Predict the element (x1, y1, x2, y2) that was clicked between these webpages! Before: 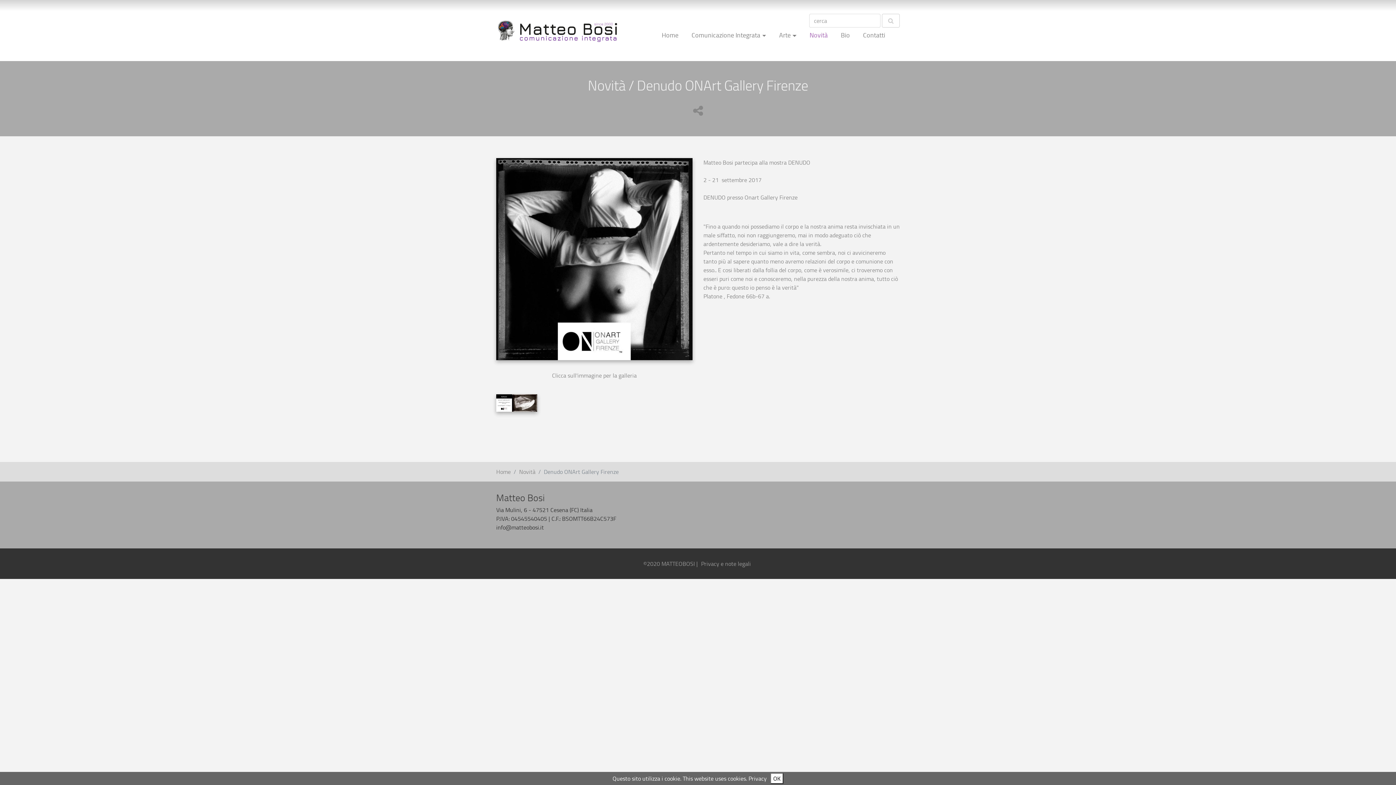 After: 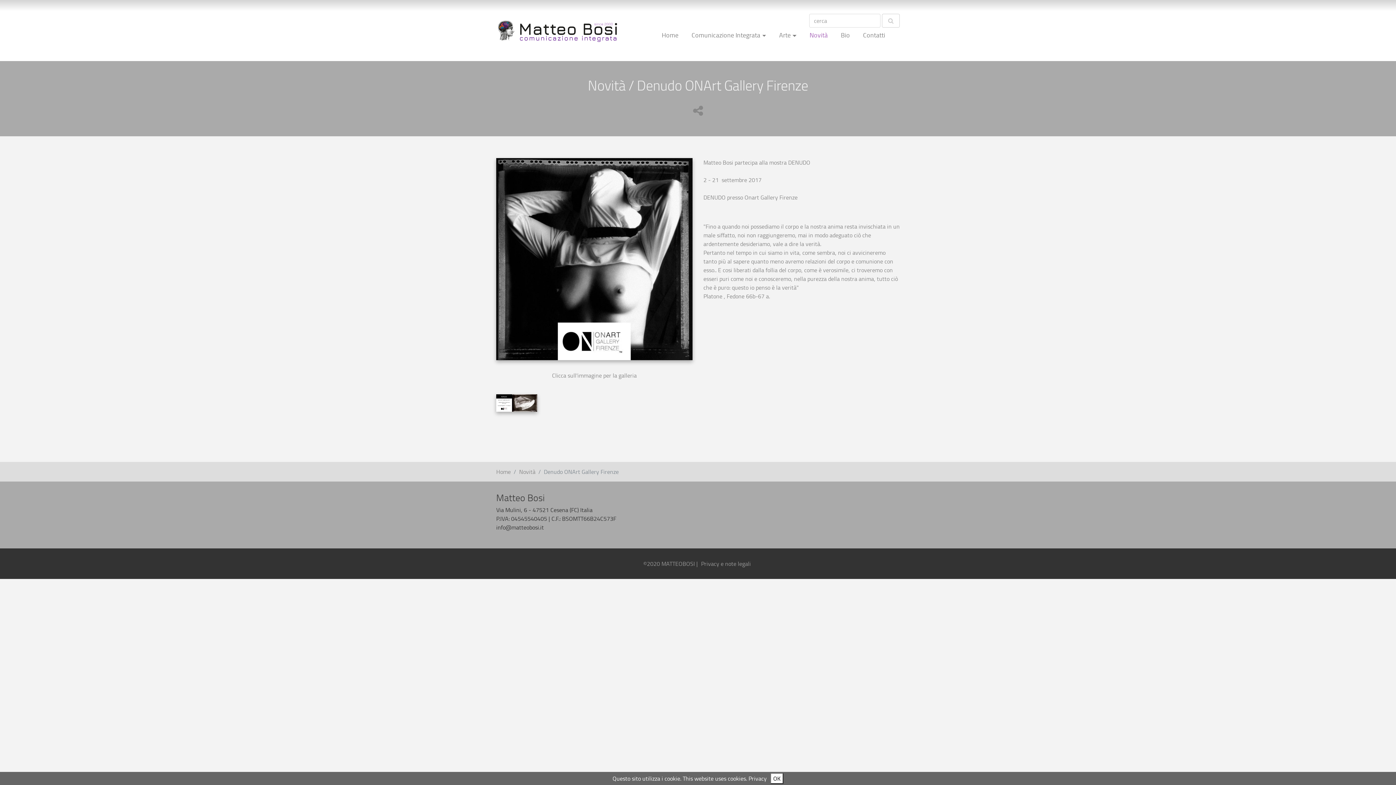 Action: label: Privacy bbox: (748, 774, 766, 782)